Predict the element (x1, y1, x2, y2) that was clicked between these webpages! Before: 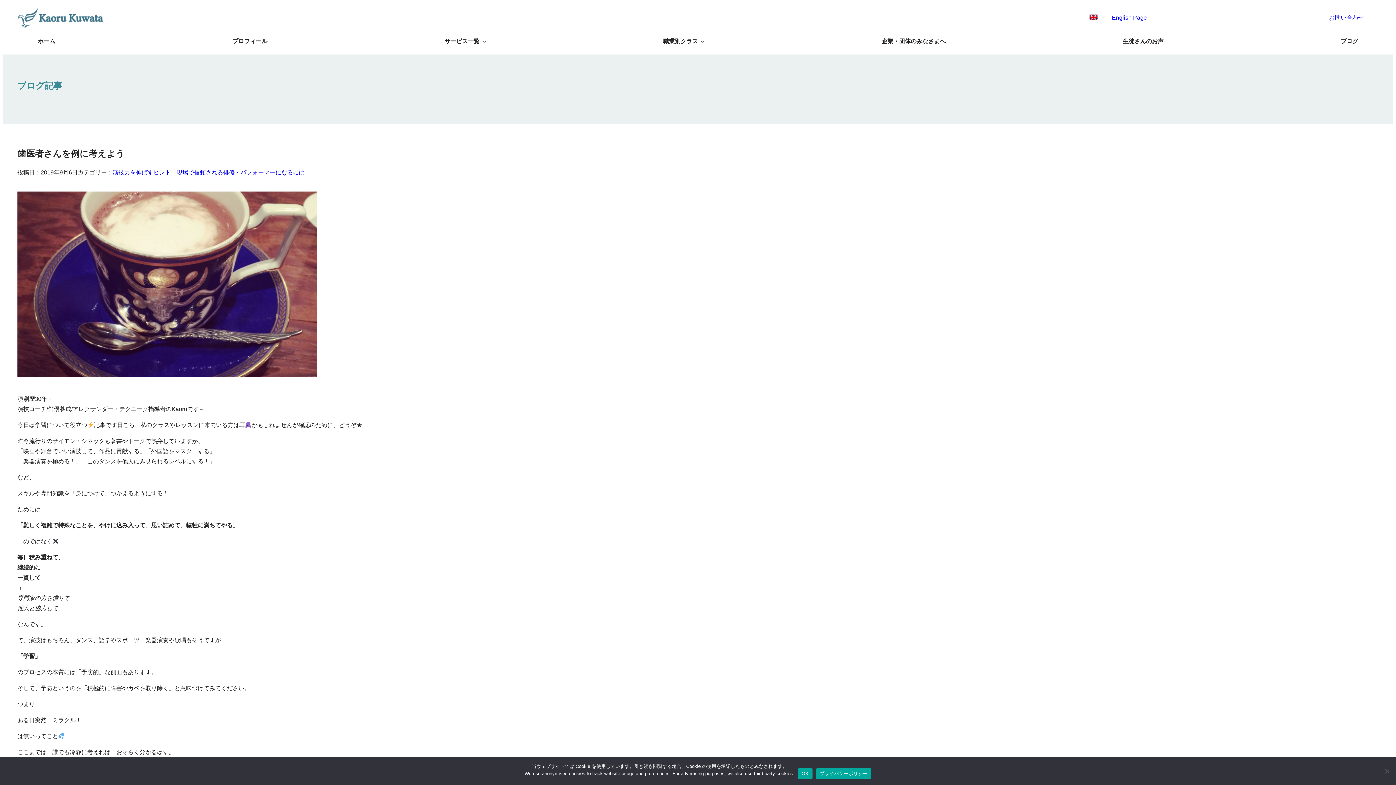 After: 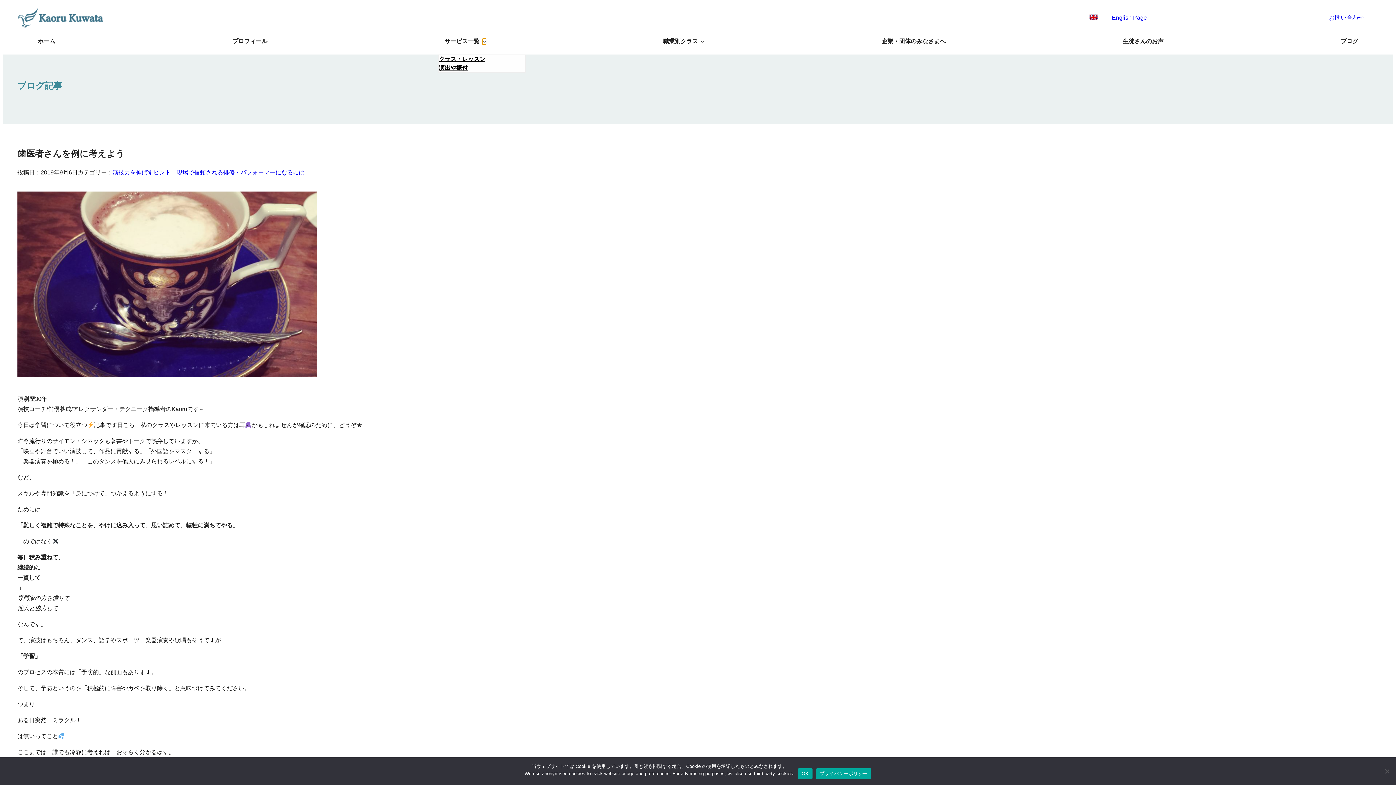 Action: label: サービス一覧のサブメニュー bbox: (482, 39, 486, 43)